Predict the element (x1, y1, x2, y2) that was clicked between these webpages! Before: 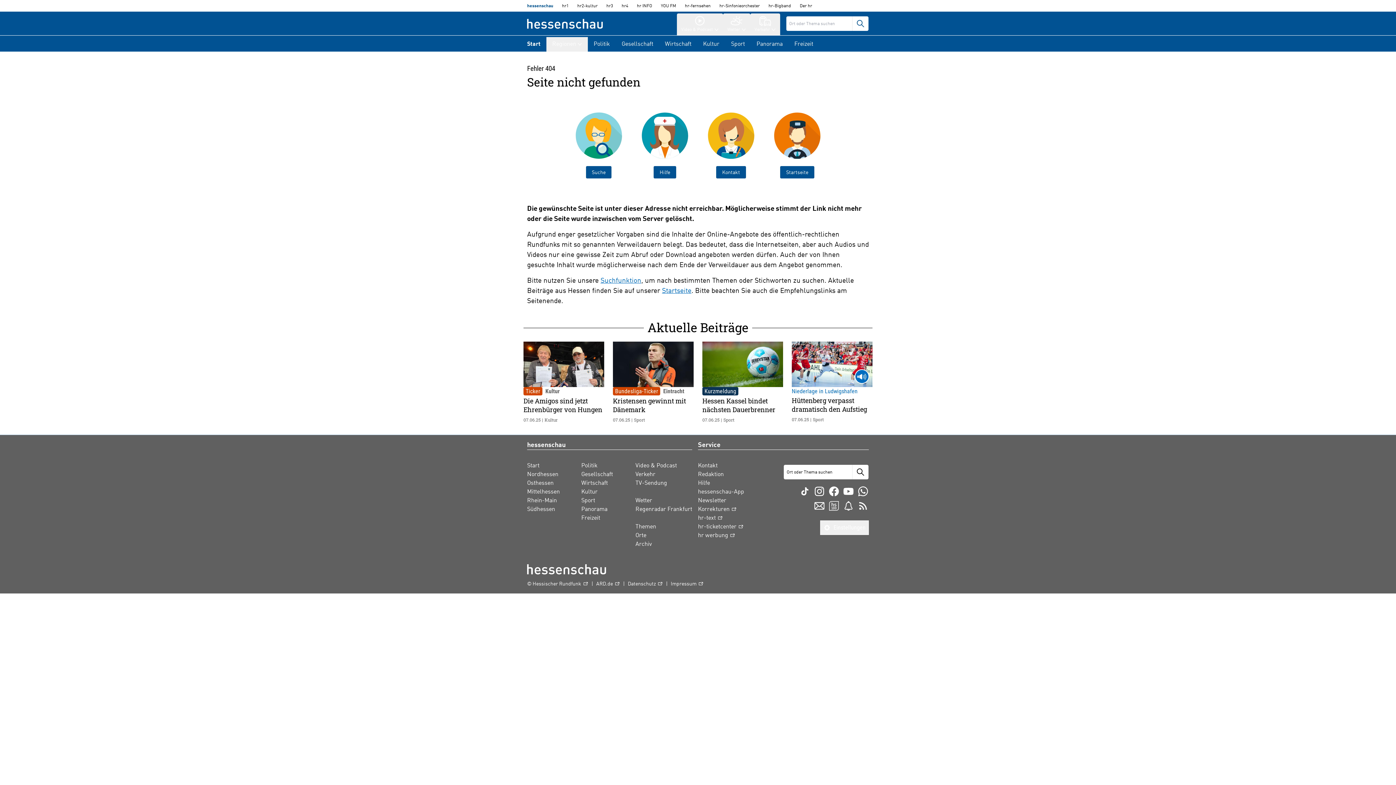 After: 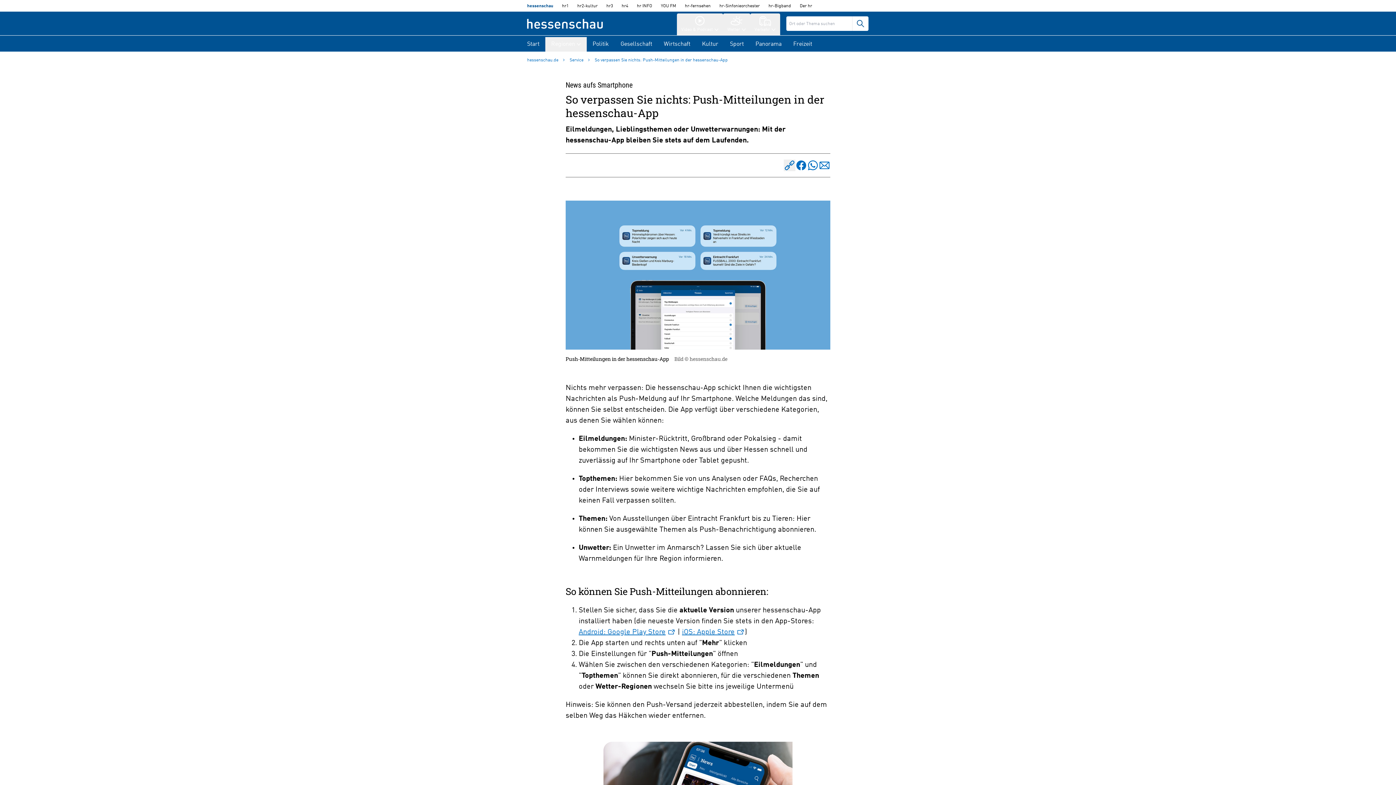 Action: bbox: (842, 500, 854, 511)